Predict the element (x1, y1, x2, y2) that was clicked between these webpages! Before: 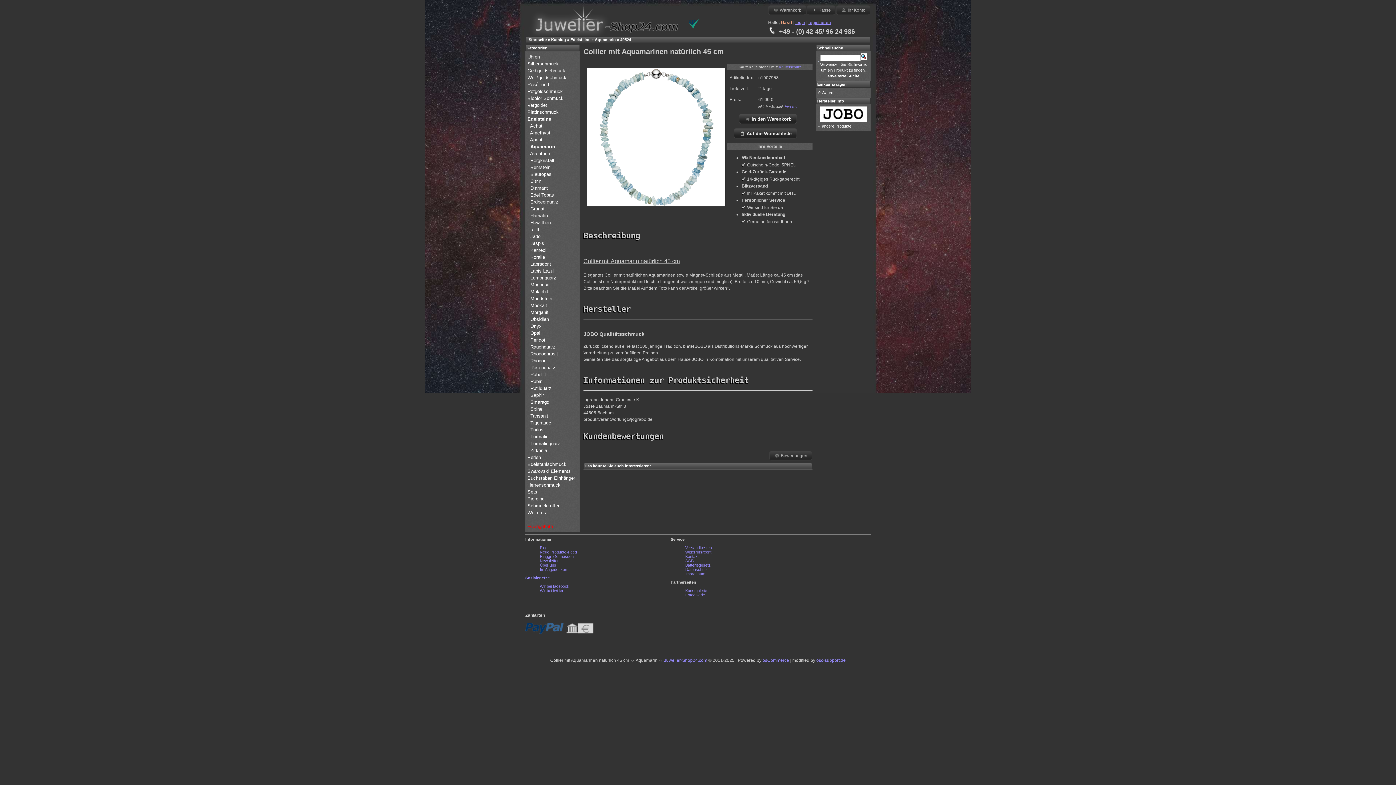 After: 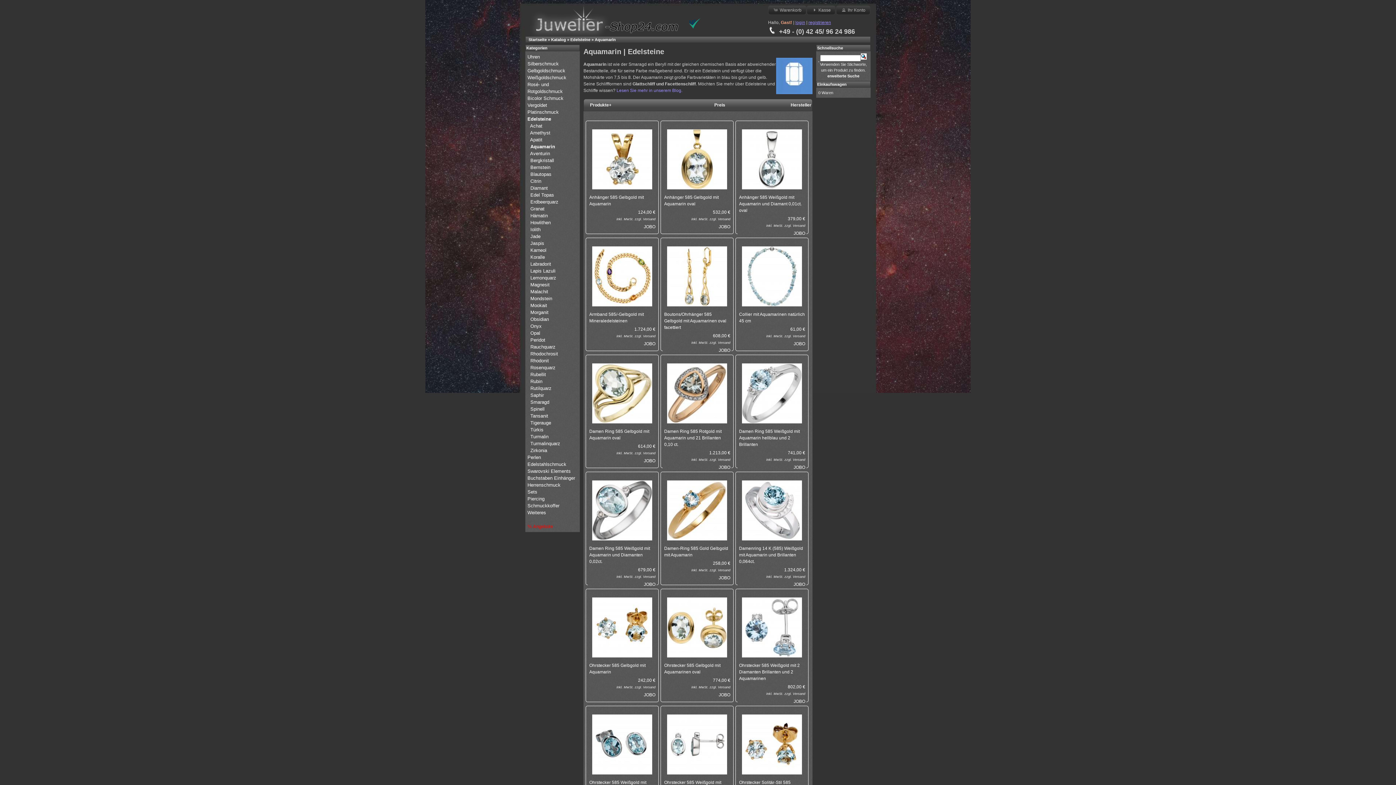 Action: label: Aquamarin bbox: (530, 144, 555, 149)